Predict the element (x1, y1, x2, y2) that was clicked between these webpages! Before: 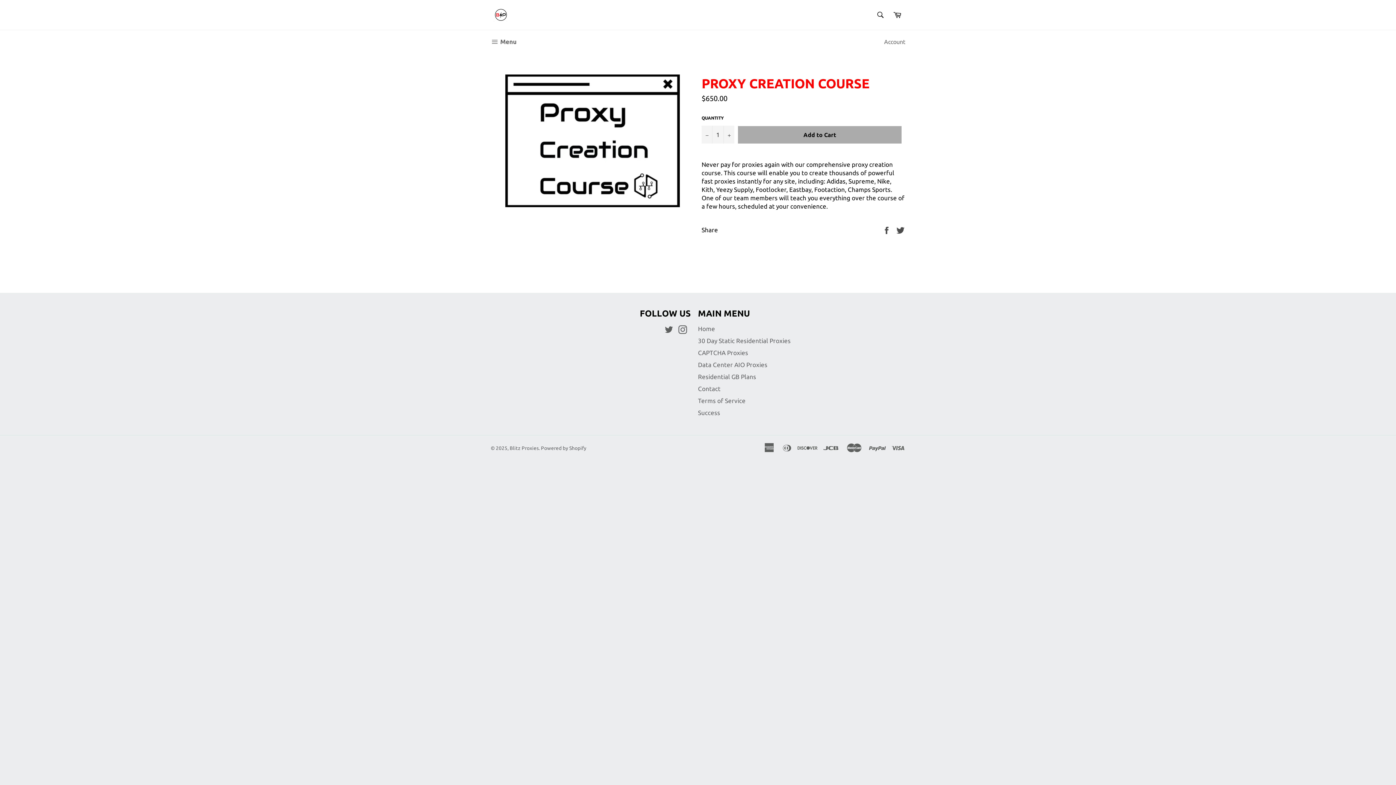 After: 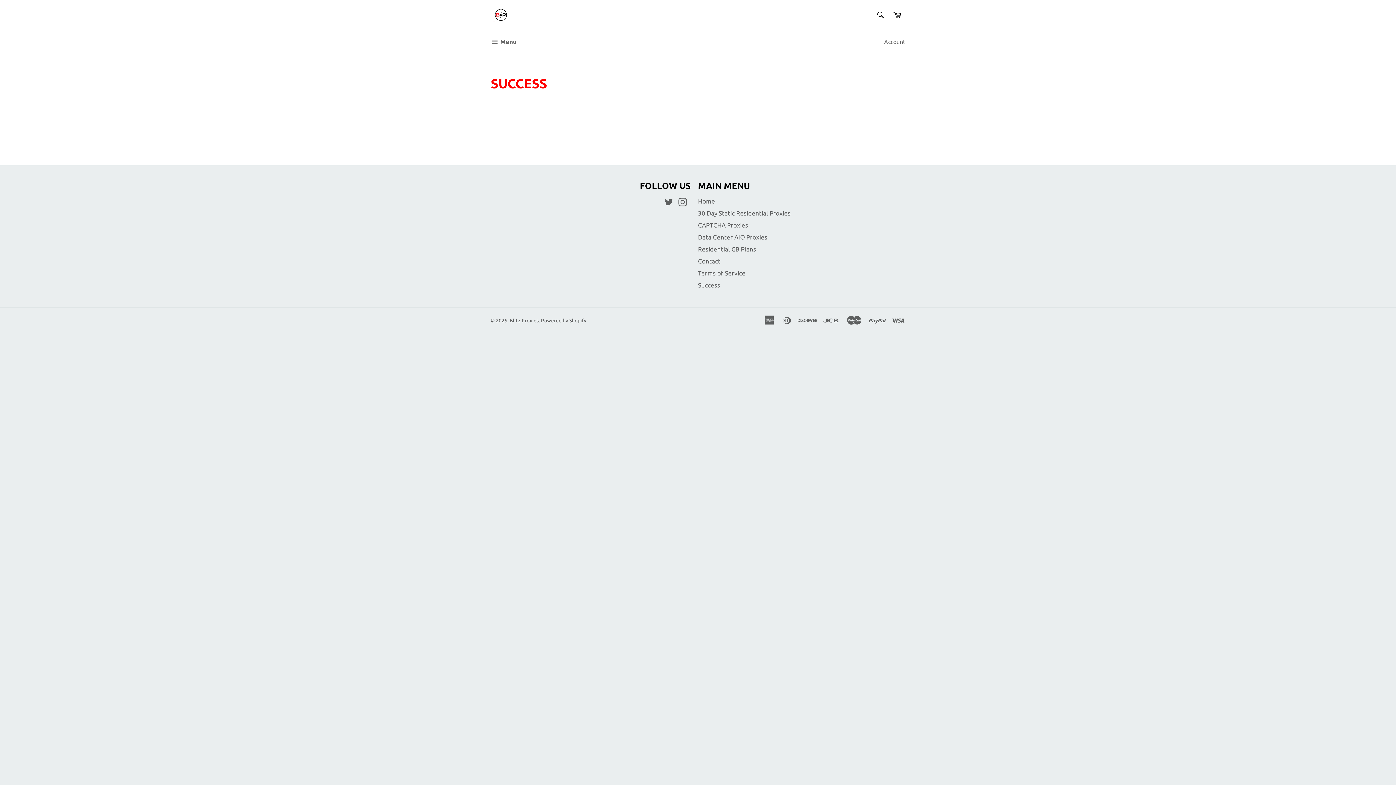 Action: bbox: (698, 409, 720, 416) label: Success